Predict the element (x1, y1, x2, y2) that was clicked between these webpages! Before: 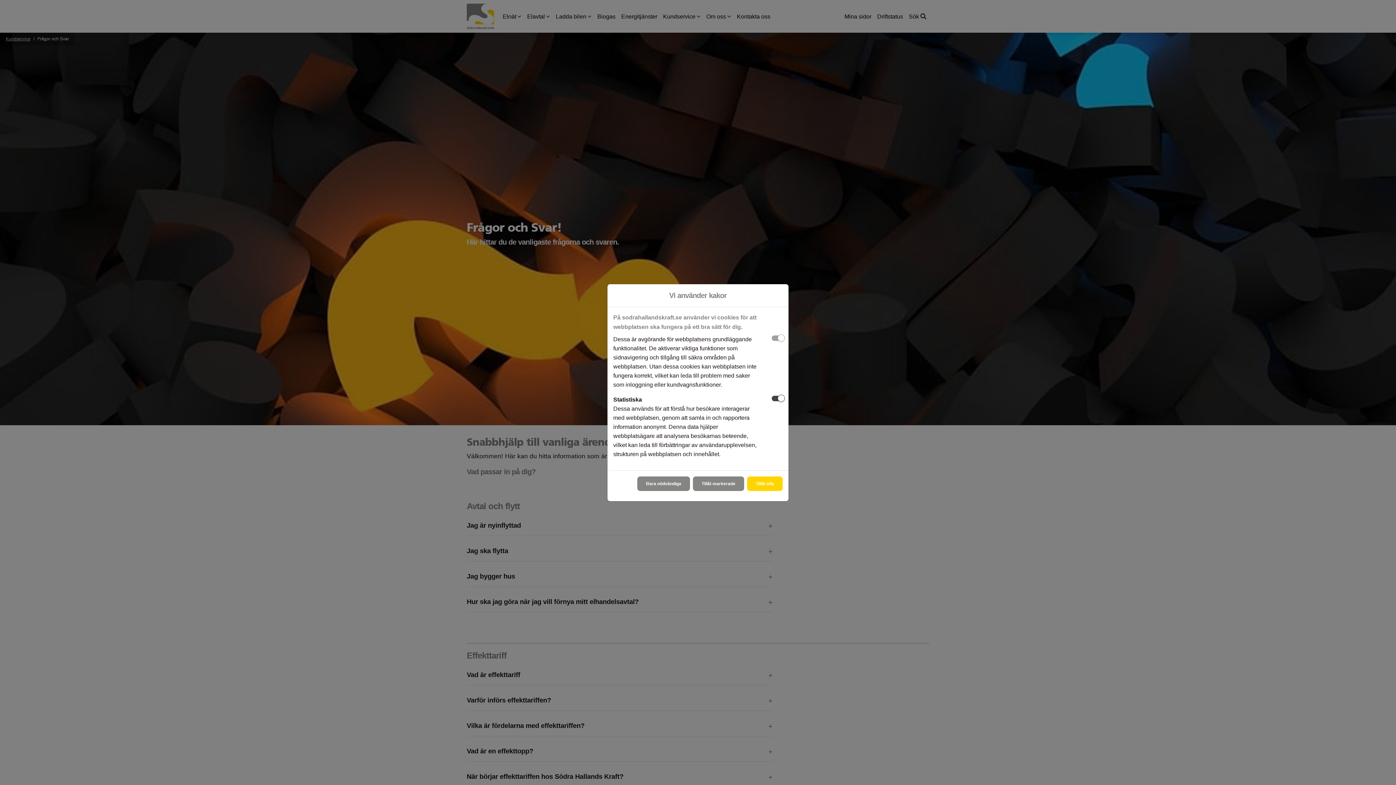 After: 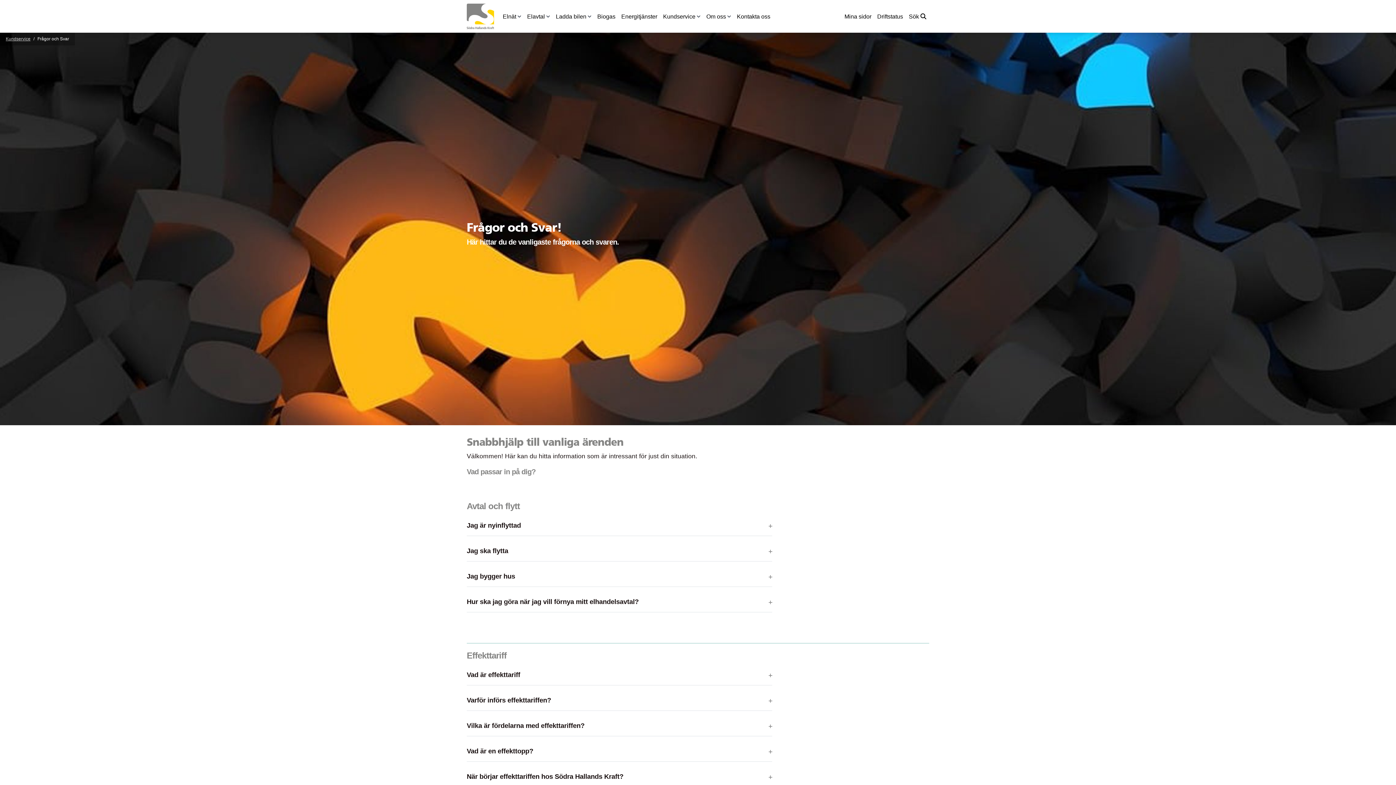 Action: bbox: (693, 476, 744, 491) label: Tillåt markerade